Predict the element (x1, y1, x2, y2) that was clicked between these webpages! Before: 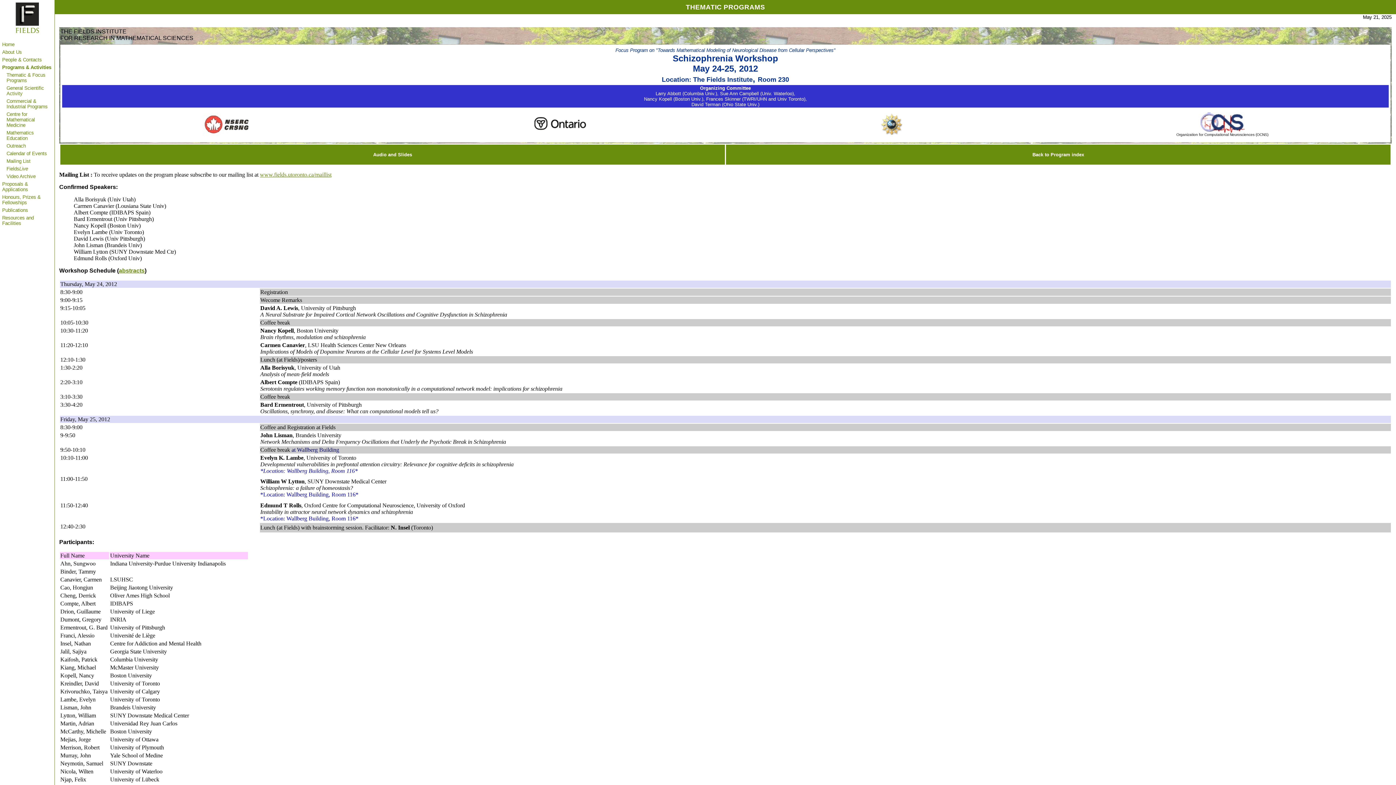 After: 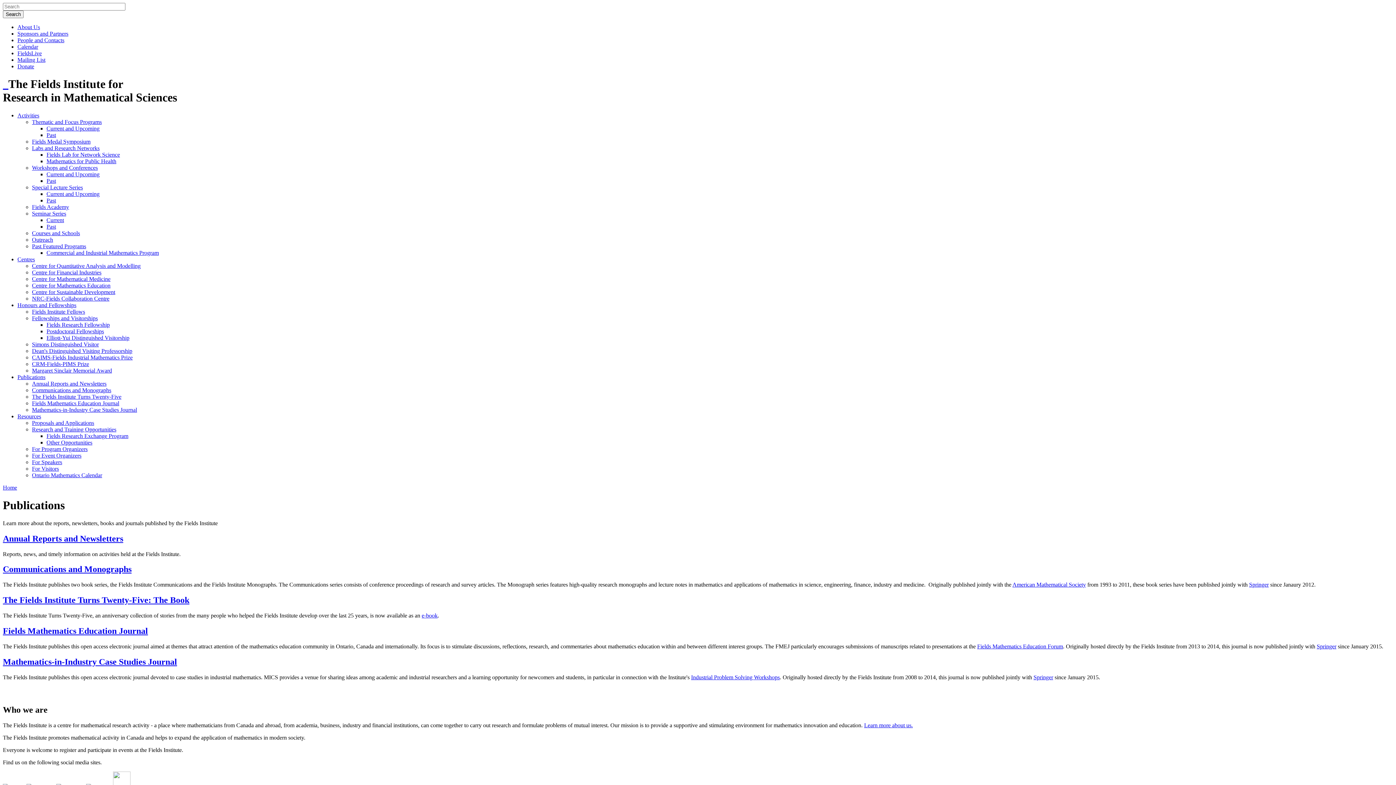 Action: bbox: (2, 207, 28, 213) label: Publications